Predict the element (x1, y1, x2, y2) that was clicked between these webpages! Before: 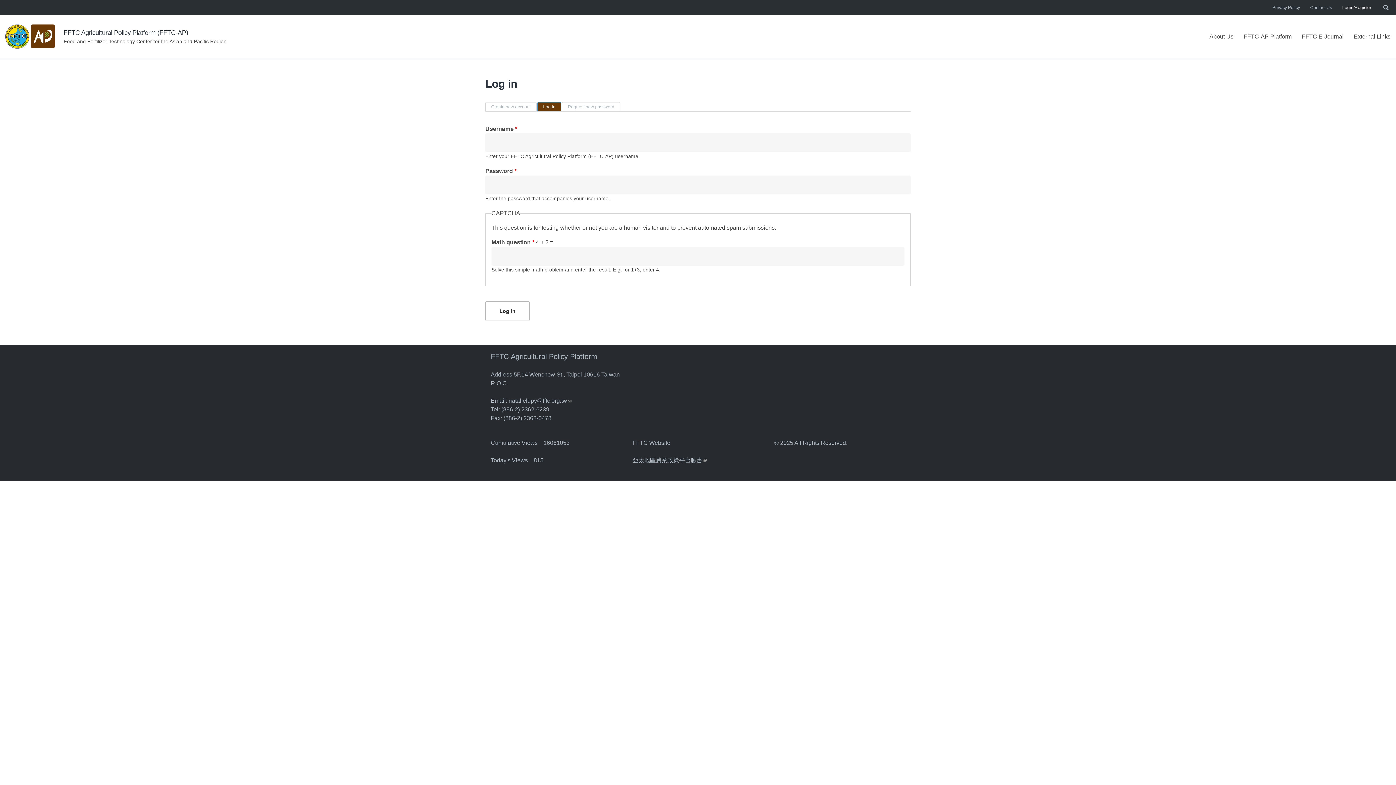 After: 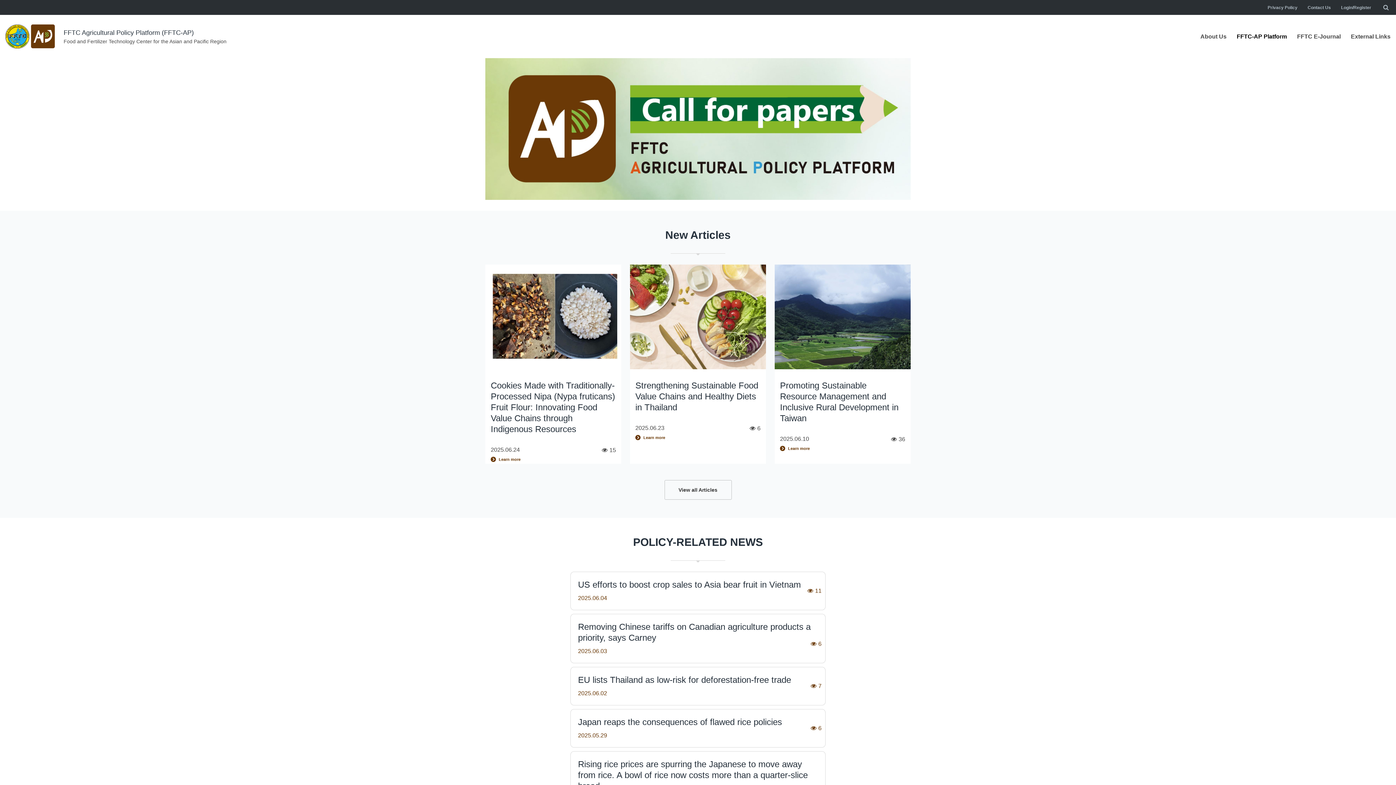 Action: bbox: (5, 22, 56, 50)